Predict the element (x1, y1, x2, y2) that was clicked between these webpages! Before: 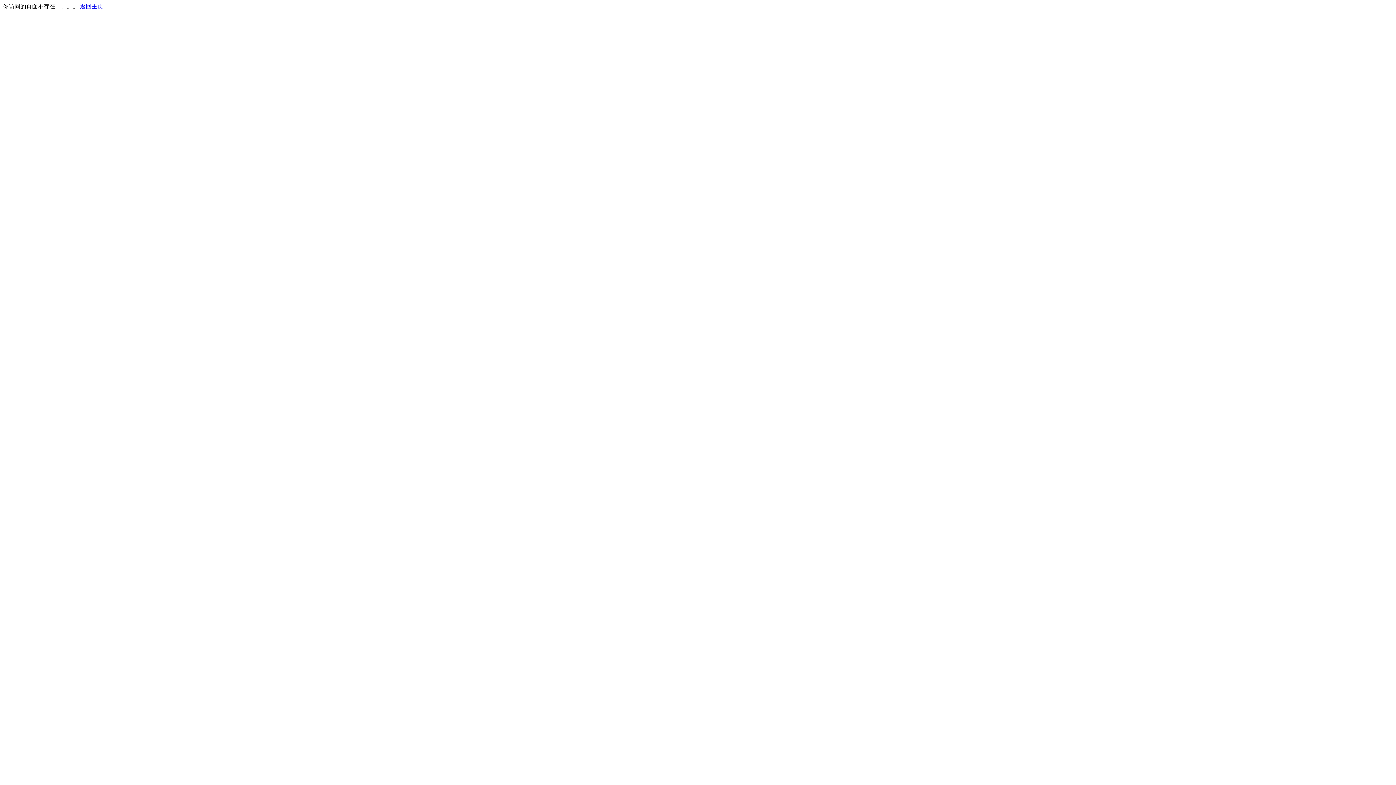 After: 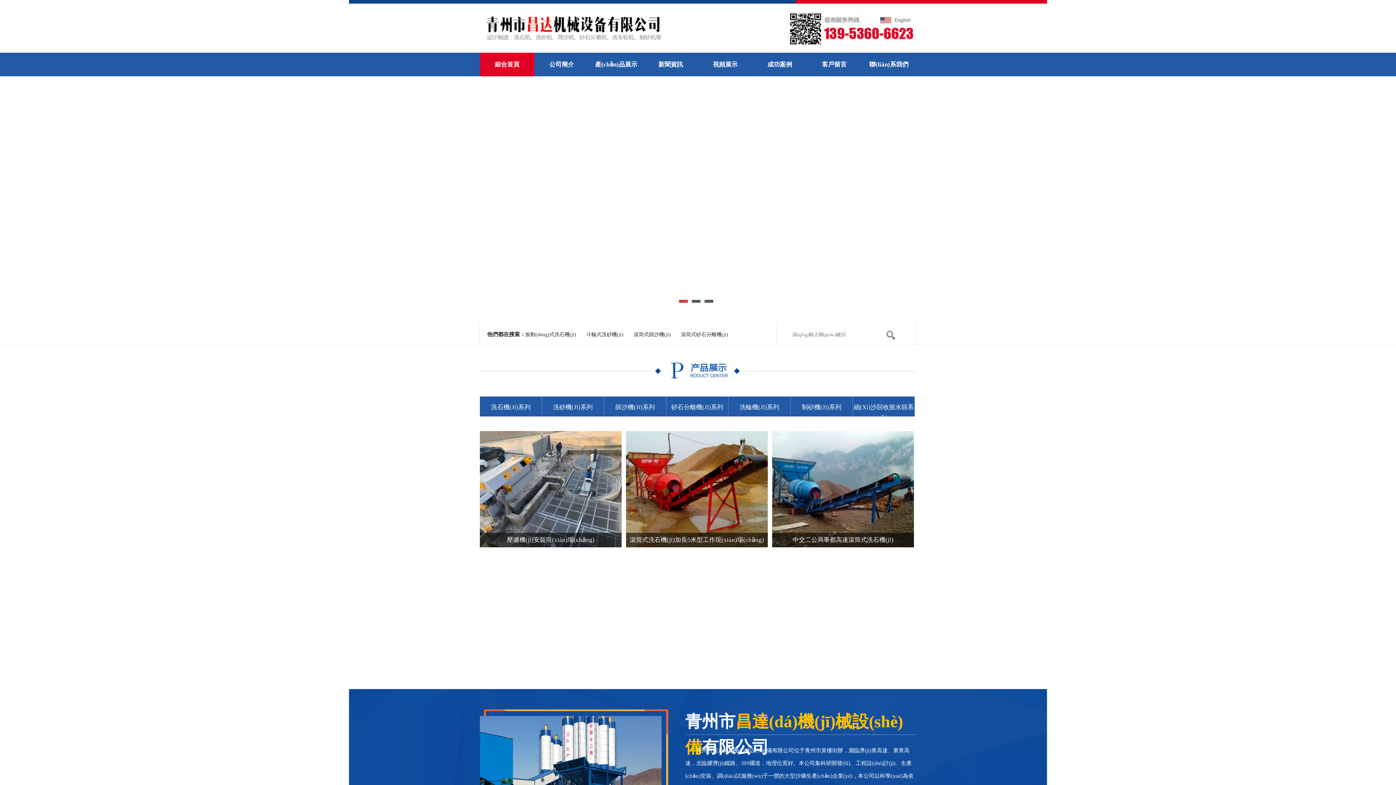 Action: bbox: (80, 3, 103, 9) label: 返回主页